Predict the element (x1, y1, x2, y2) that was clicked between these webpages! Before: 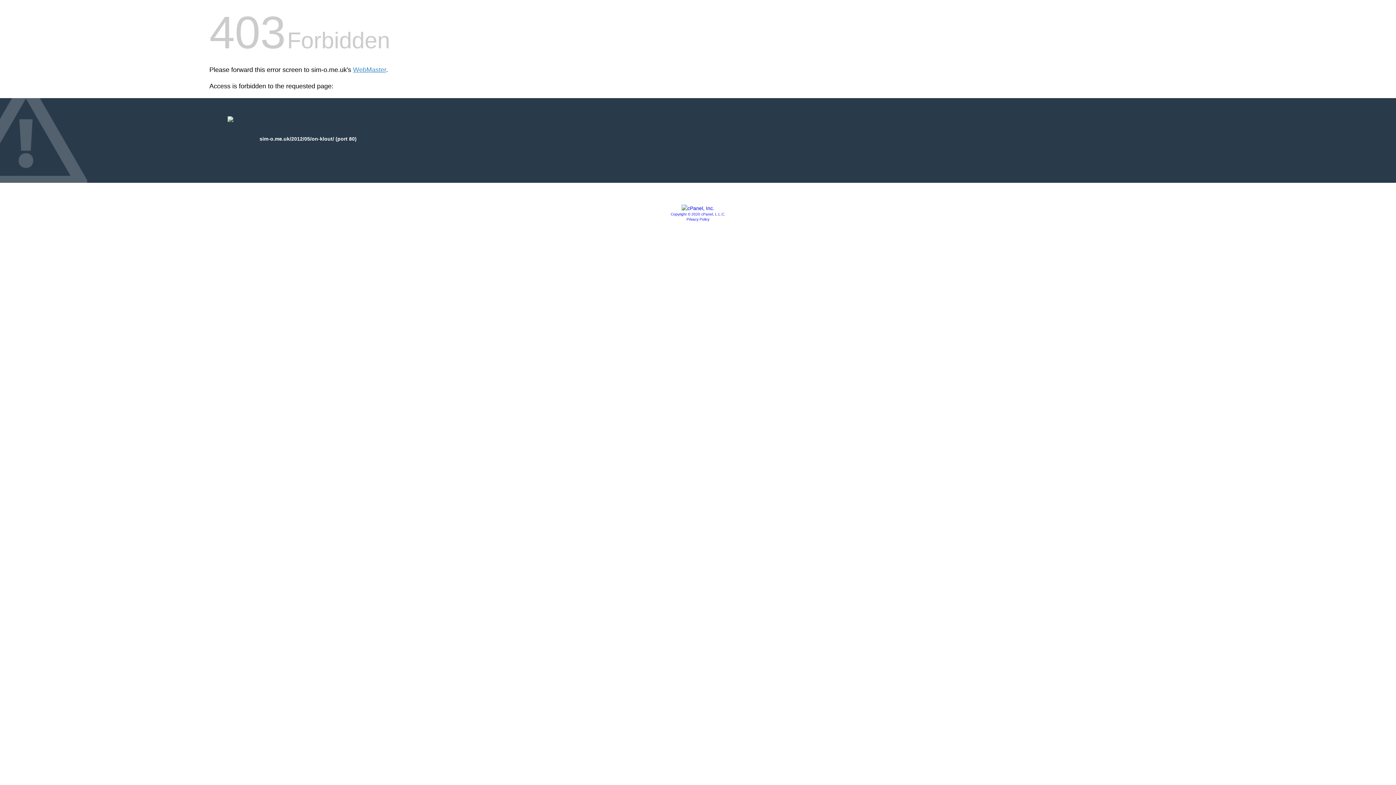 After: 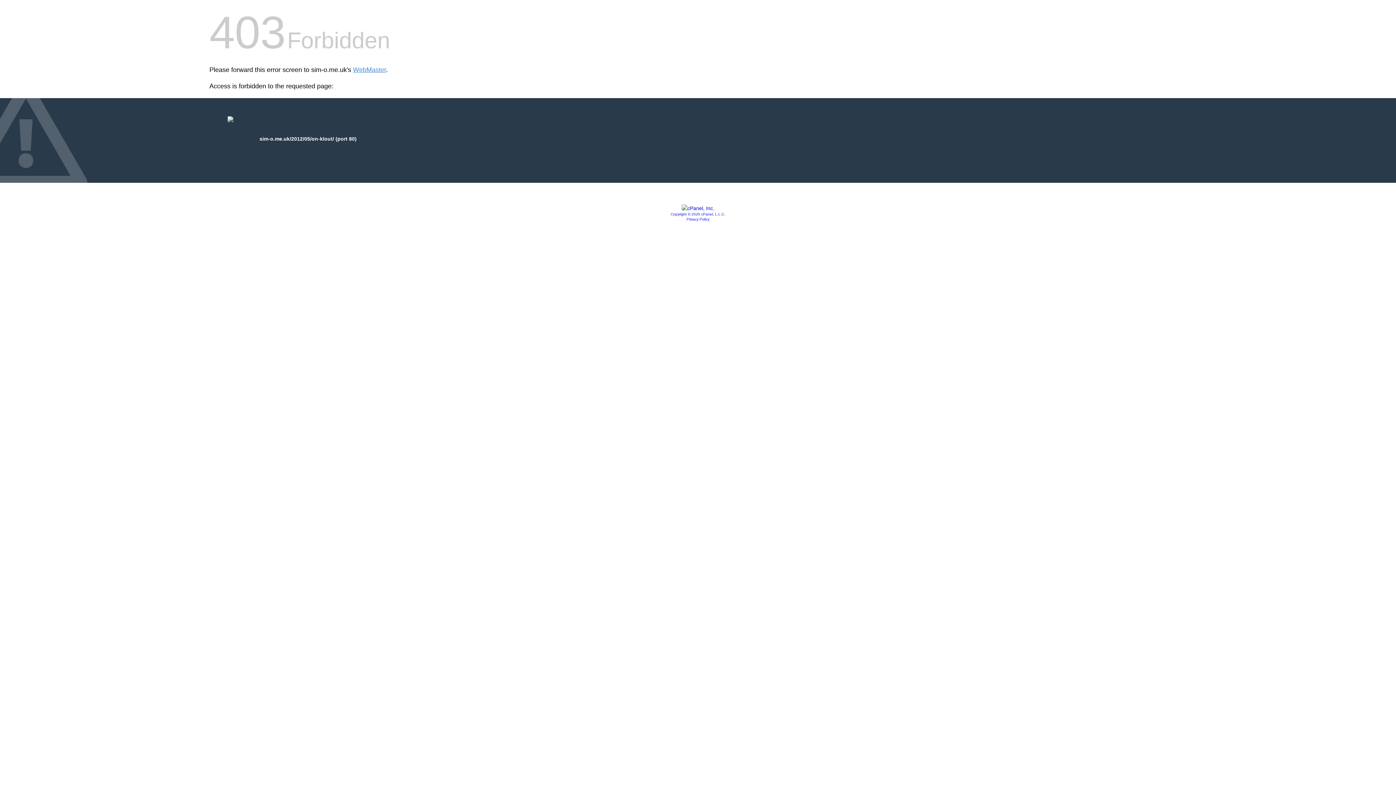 Action: bbox: (681, 205, 714, 211)